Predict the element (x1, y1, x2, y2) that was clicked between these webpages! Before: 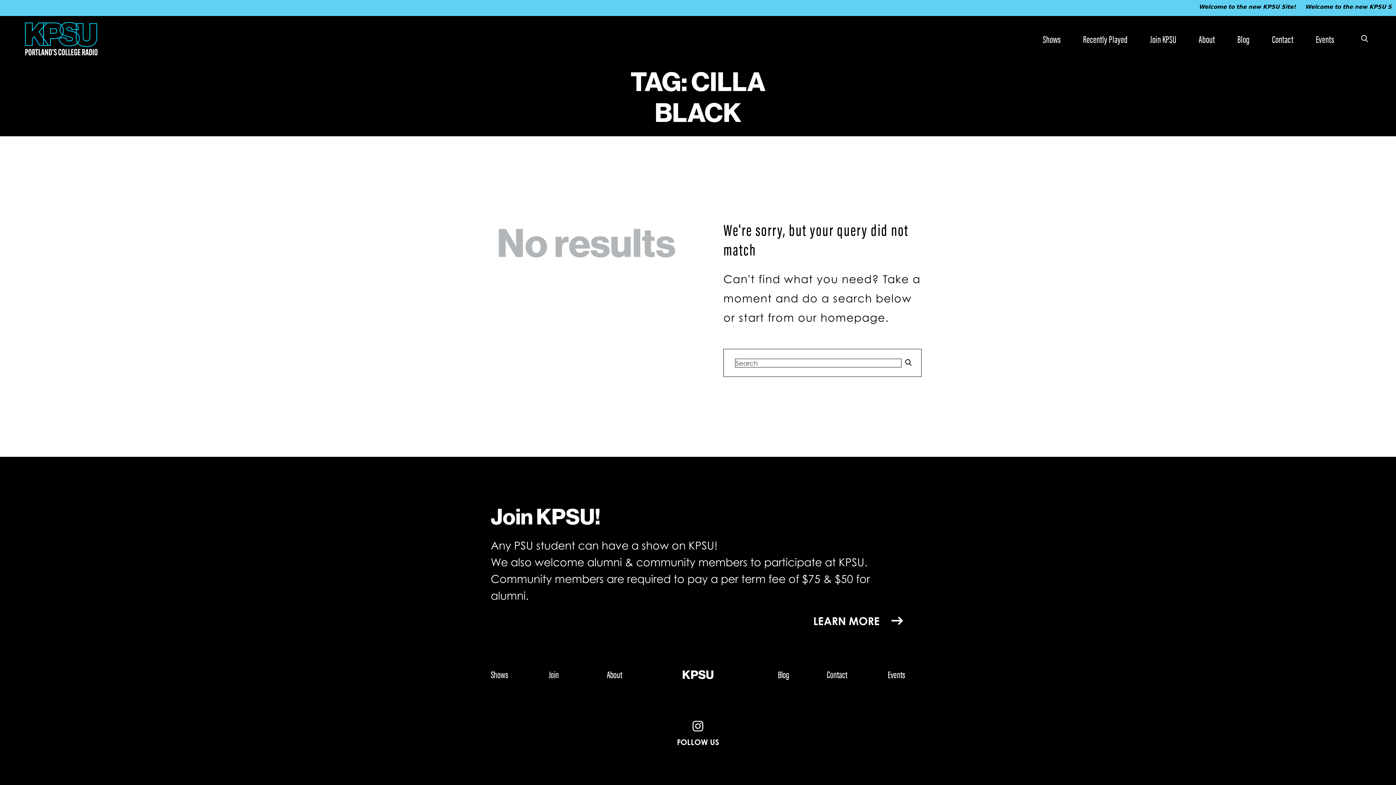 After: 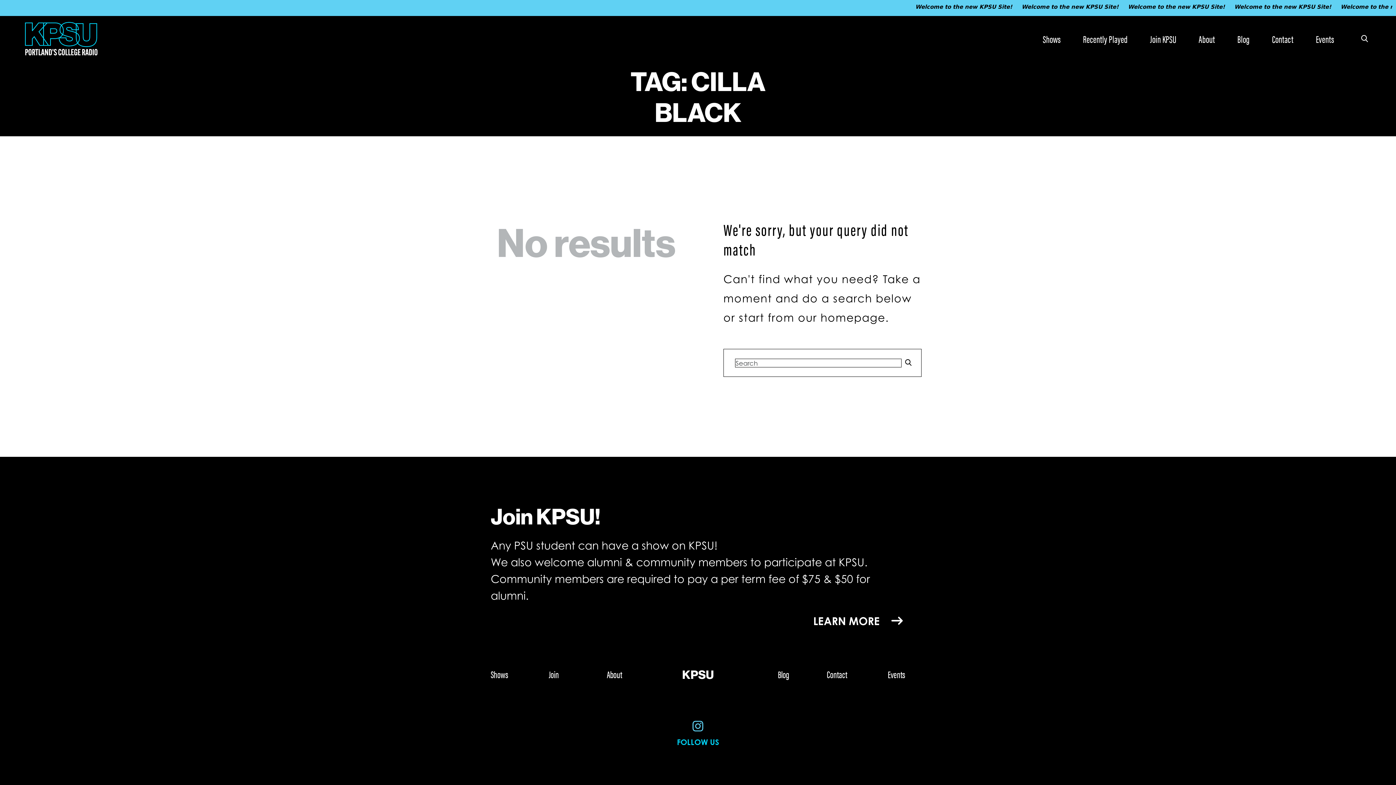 Action: bbox: (677, 719, 719, 747) label: FOLLOW US